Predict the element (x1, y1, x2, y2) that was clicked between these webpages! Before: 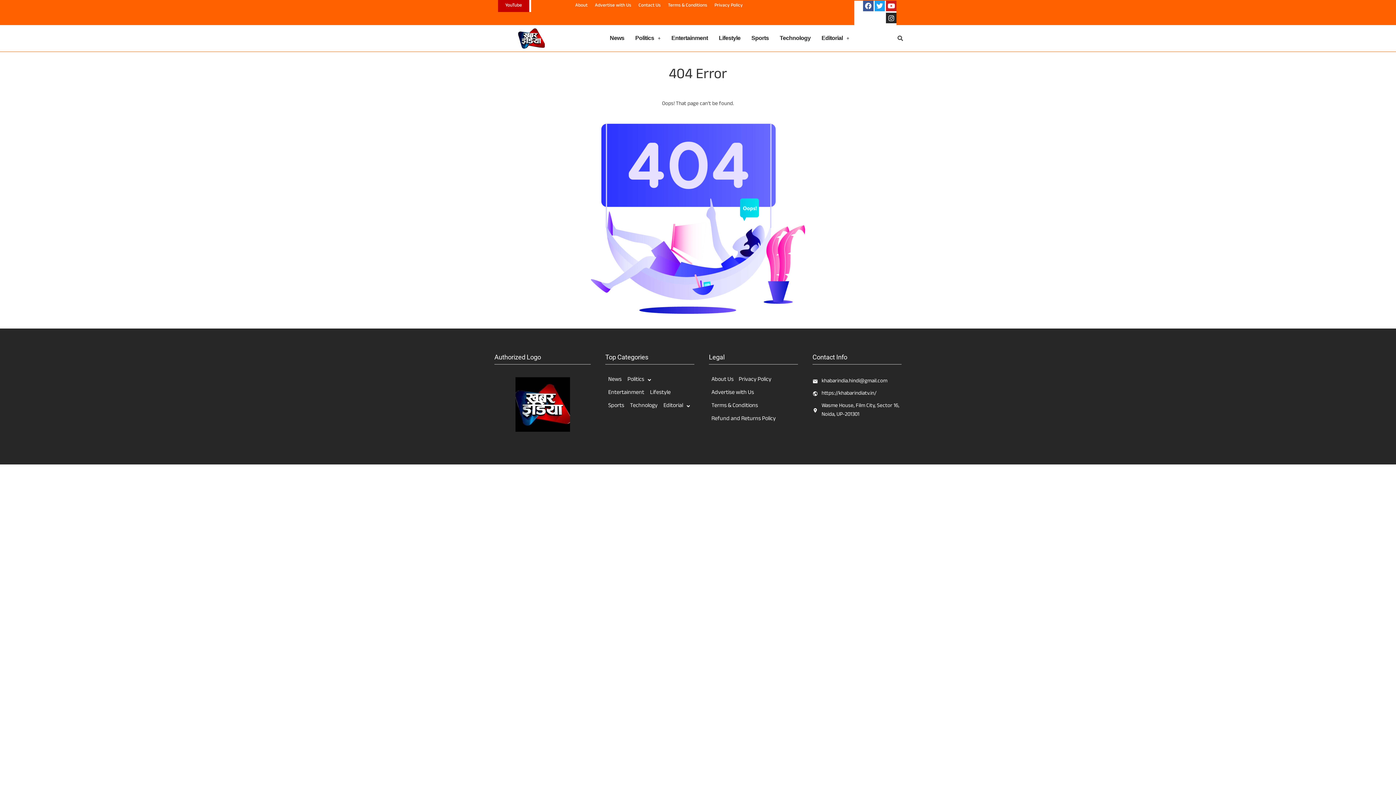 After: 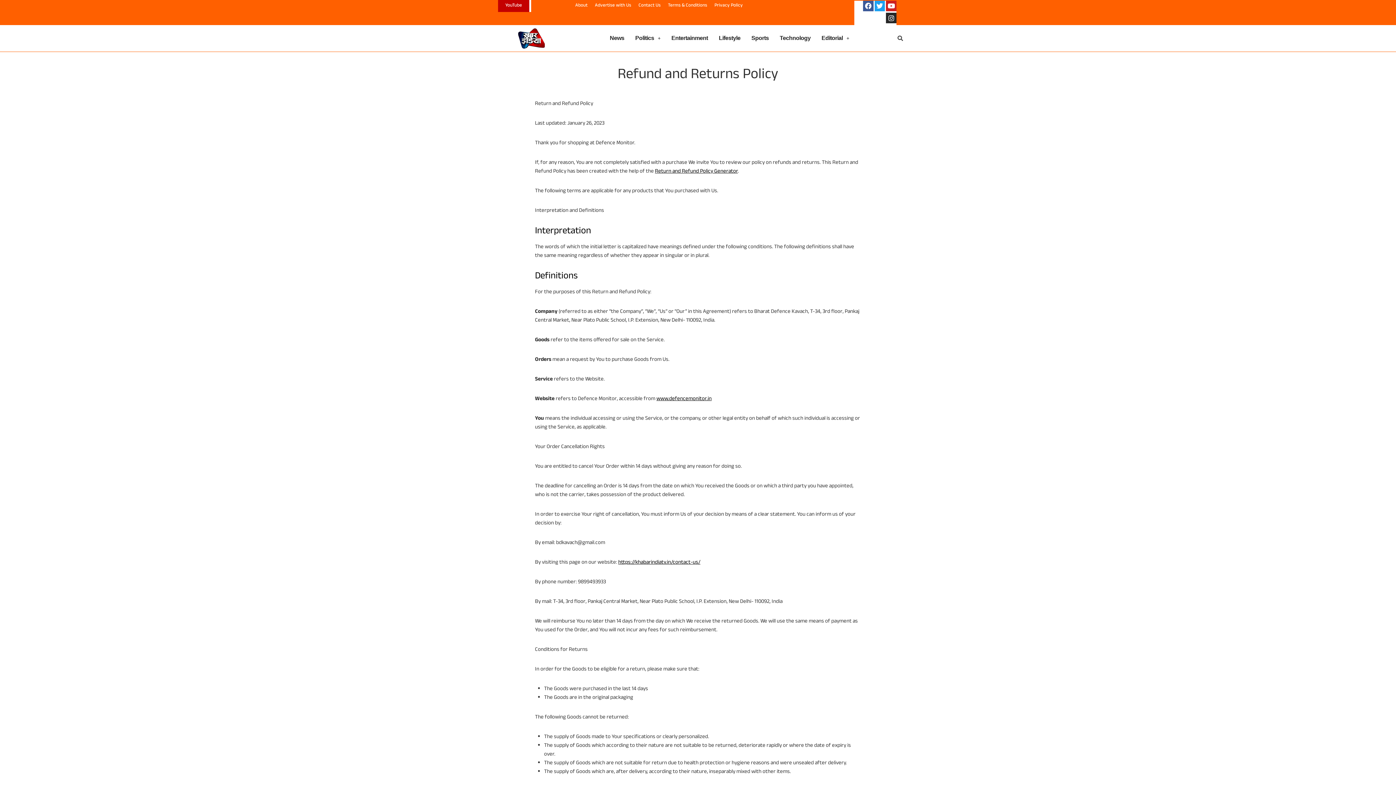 Action: label: Refund and Returns Policy bbox: (709, 413, 778, 426)